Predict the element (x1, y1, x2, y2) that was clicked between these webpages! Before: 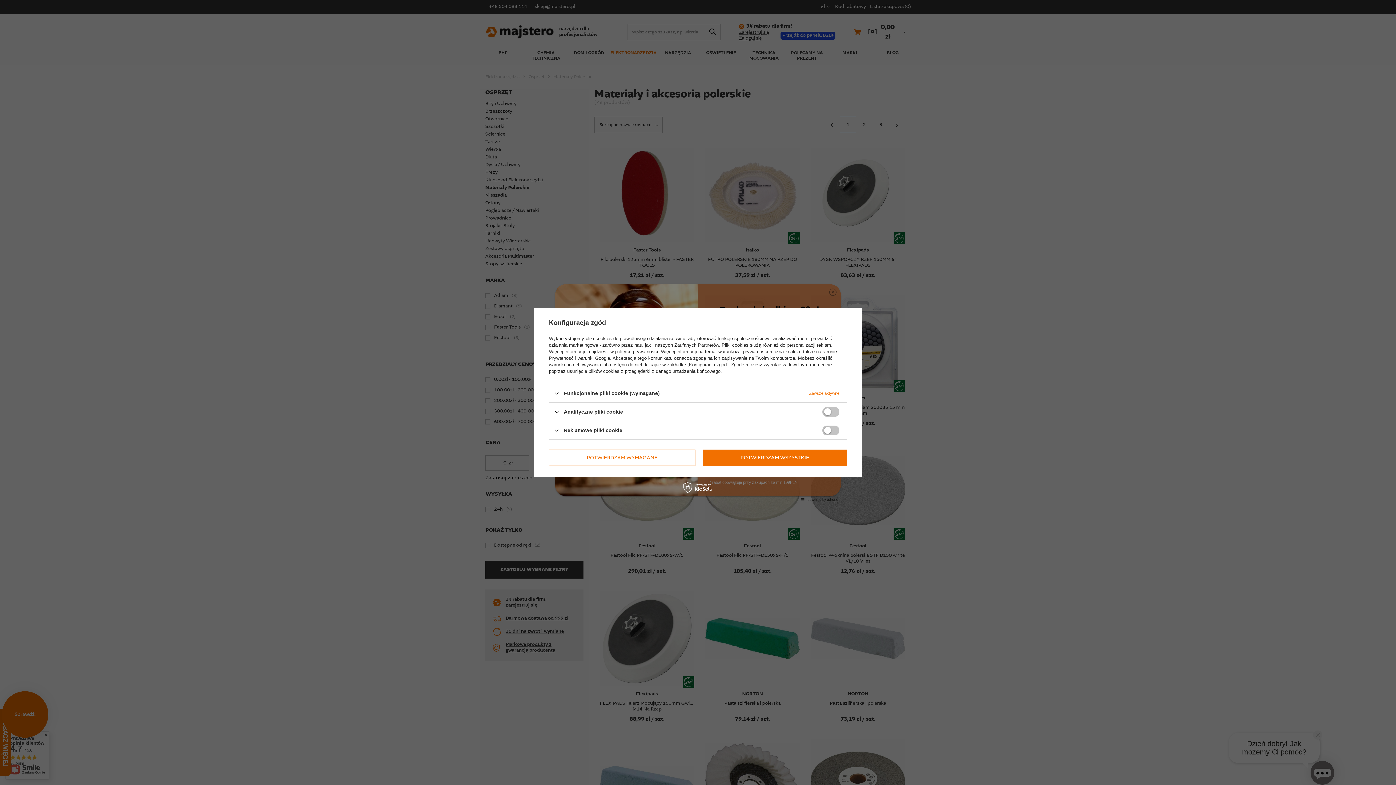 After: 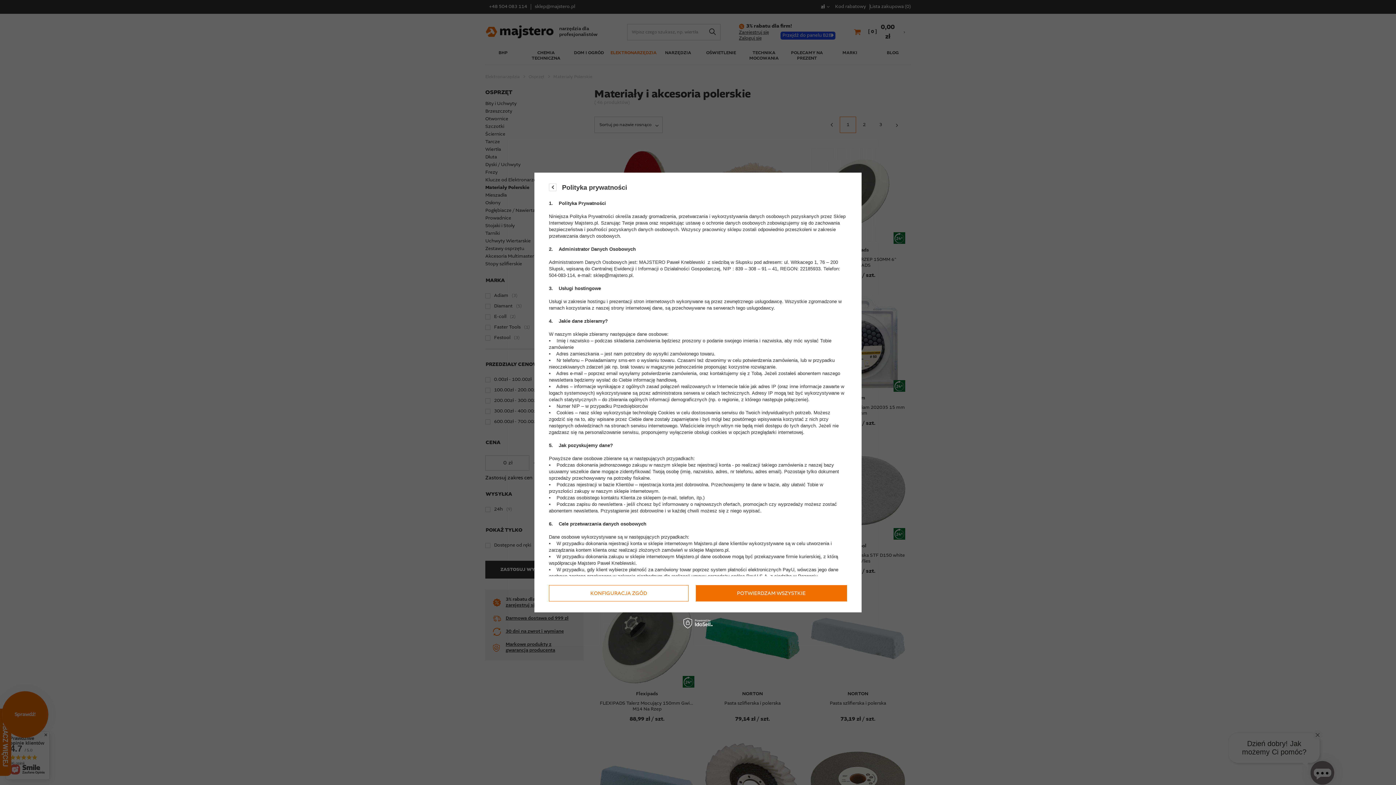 Action: label: polityce prywatności bbox: (615, 349, 658, 354)